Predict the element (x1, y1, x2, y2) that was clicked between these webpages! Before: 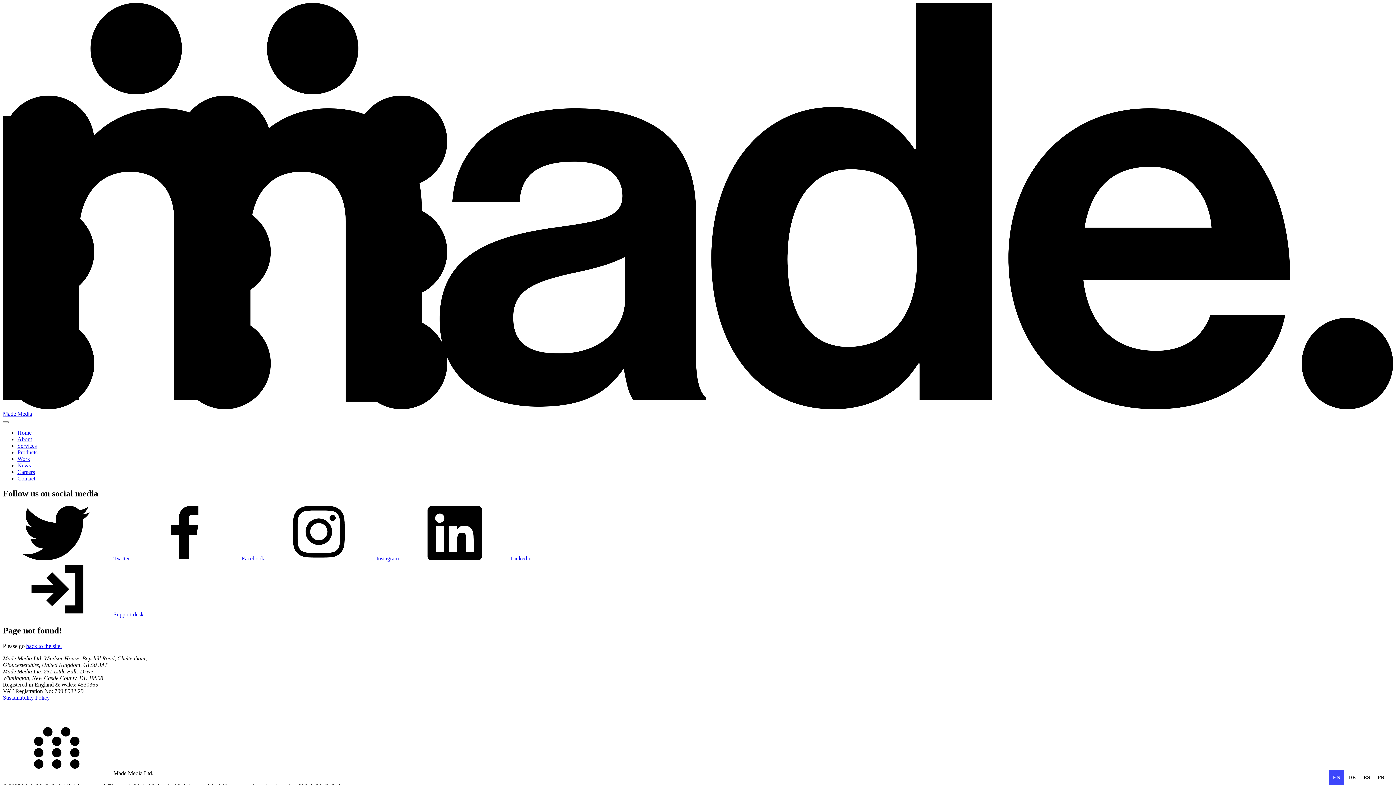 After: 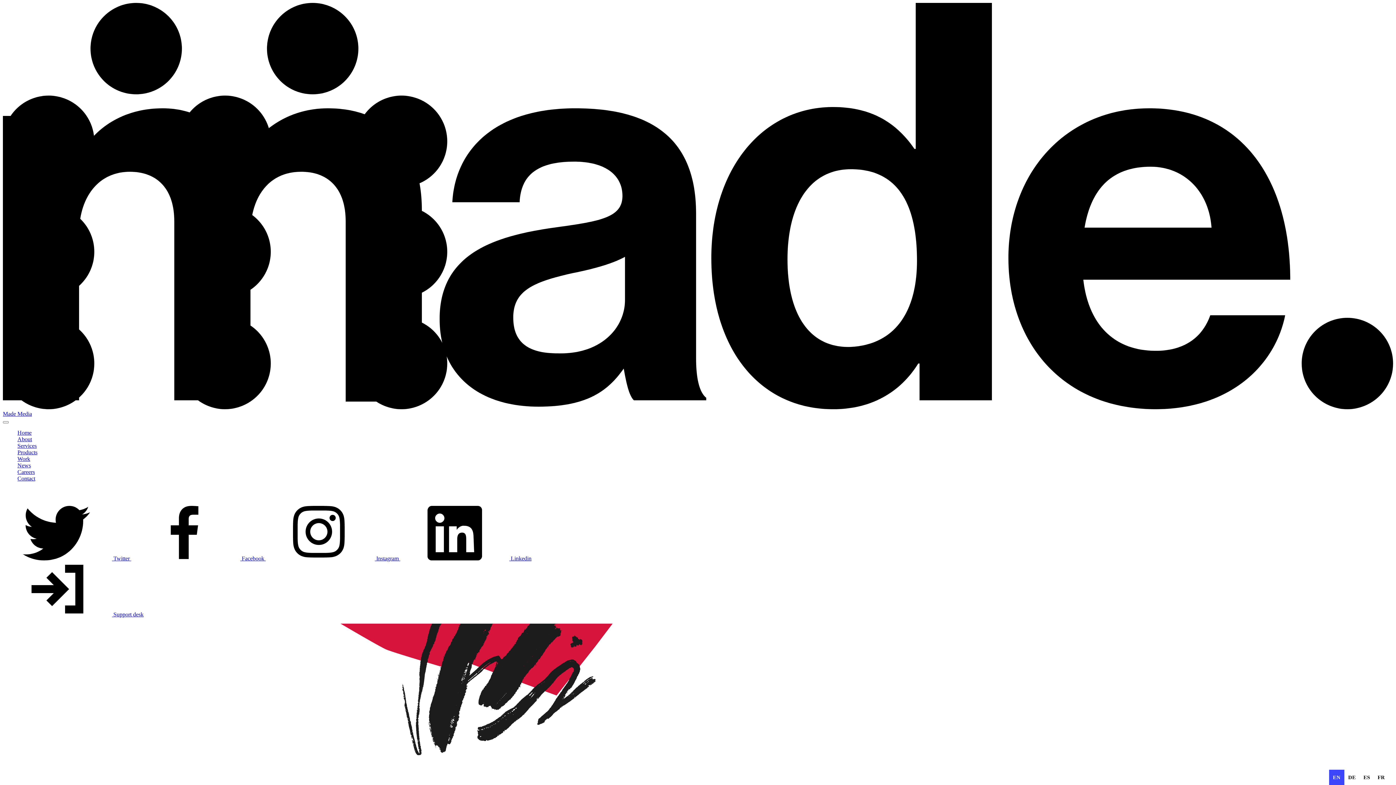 Action: label: Work bbox: (17, 455, 30, 462)